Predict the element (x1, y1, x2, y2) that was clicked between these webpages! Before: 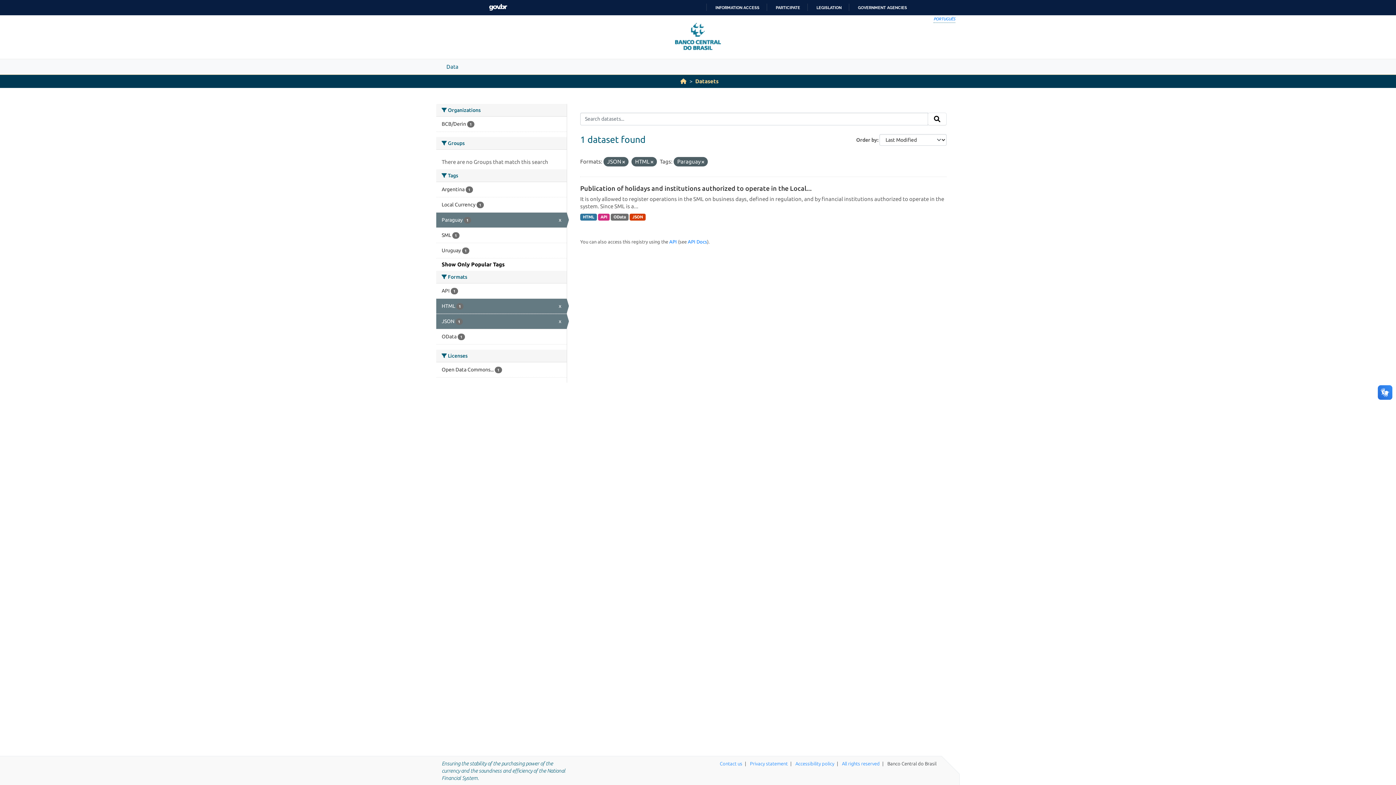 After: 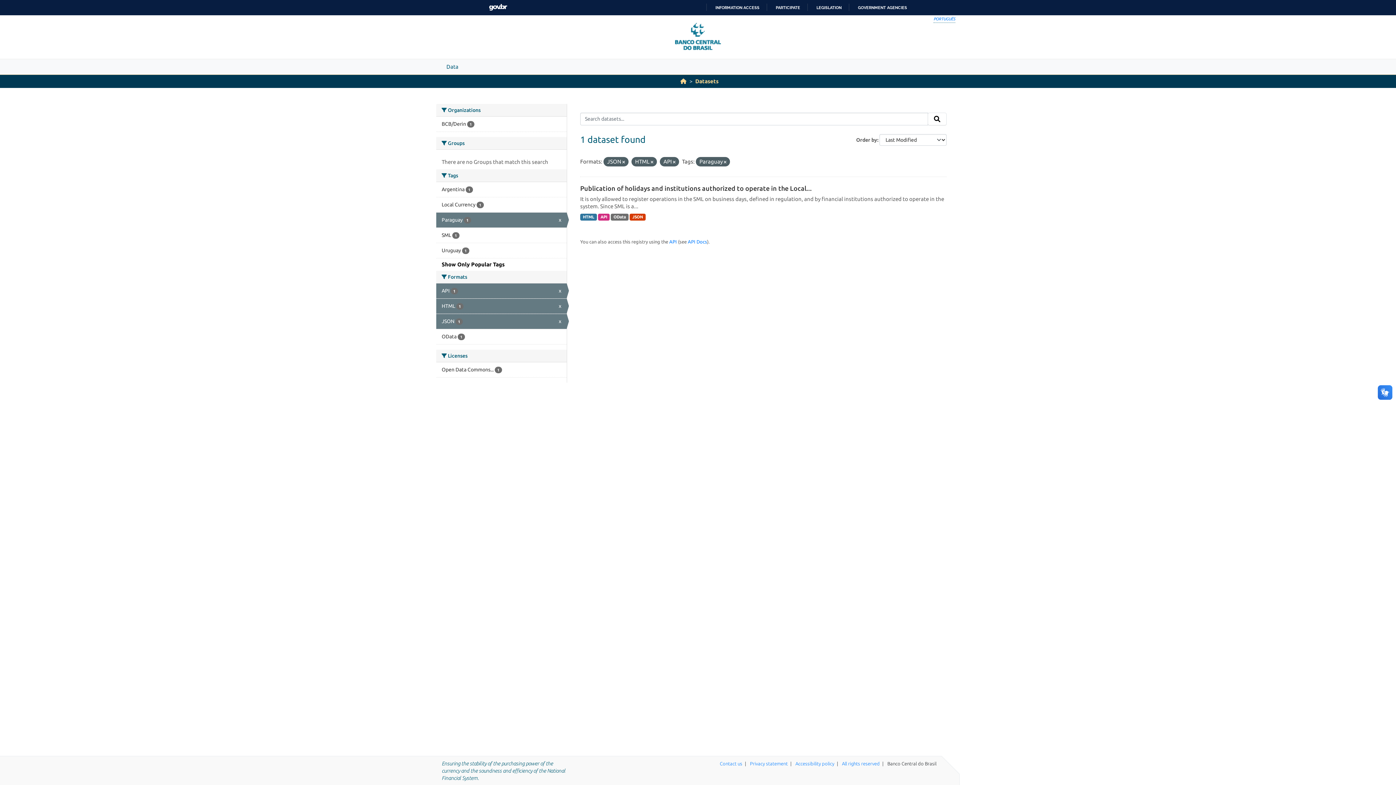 Action: bbox: (436, 283, 566, 298) label: API 1